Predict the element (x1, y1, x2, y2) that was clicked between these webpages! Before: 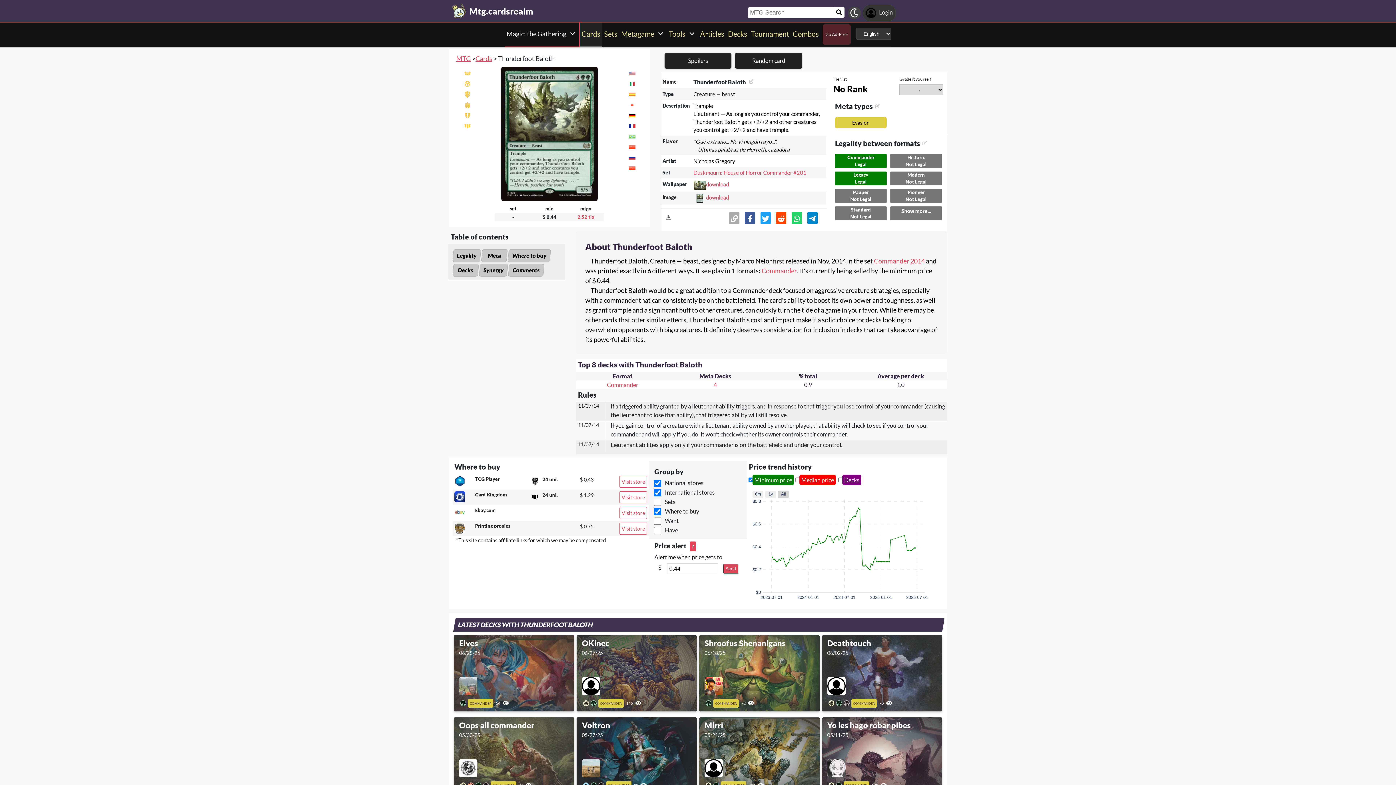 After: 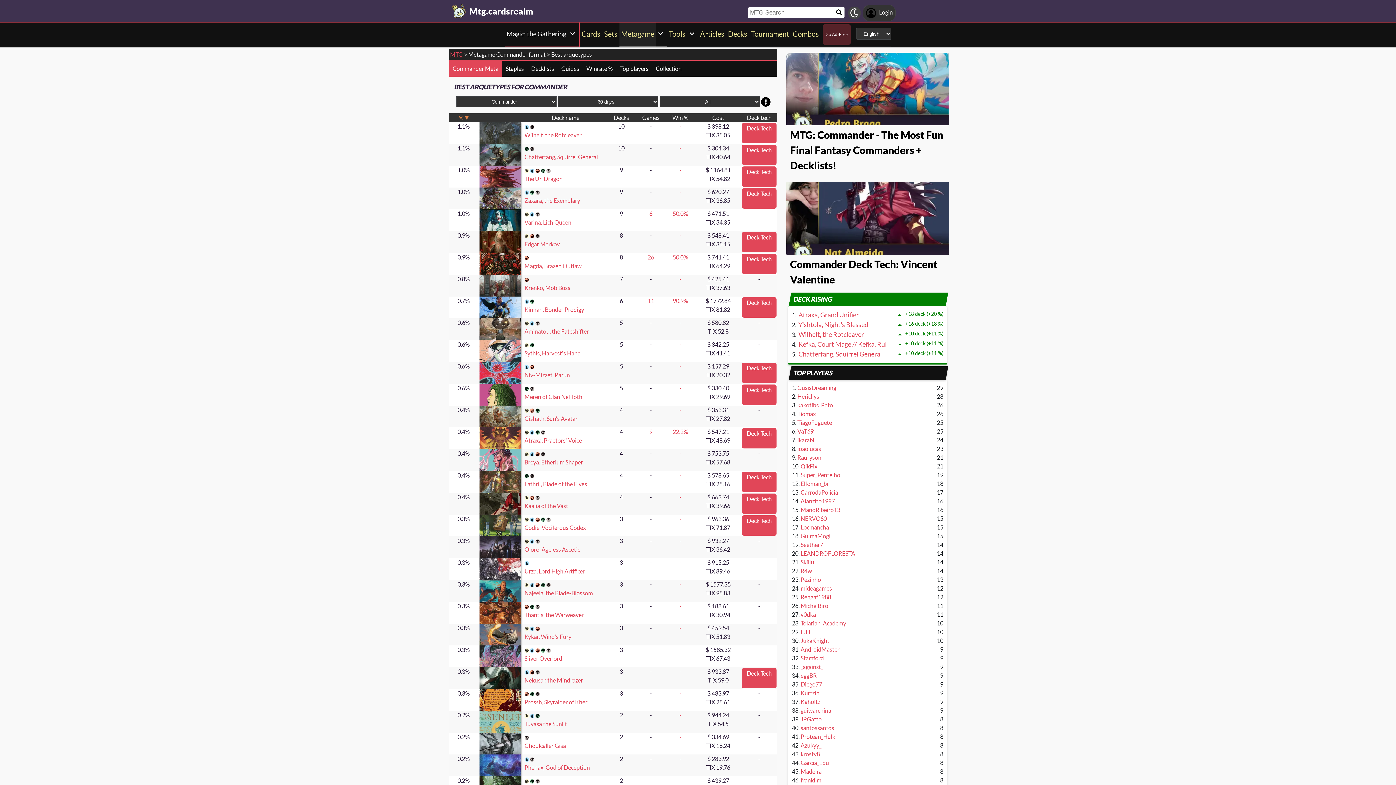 Action: label: Commander bbox: (607, 381, 638, 388)